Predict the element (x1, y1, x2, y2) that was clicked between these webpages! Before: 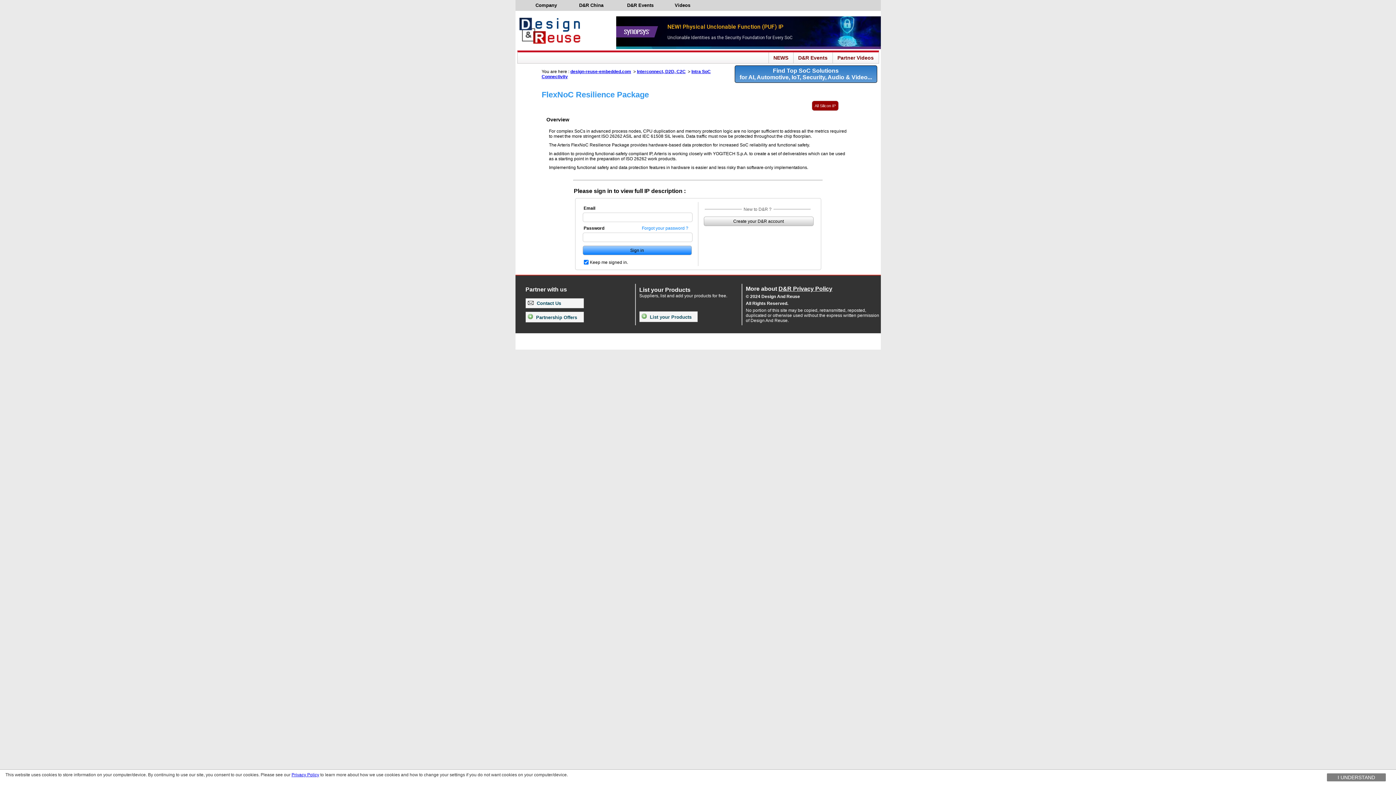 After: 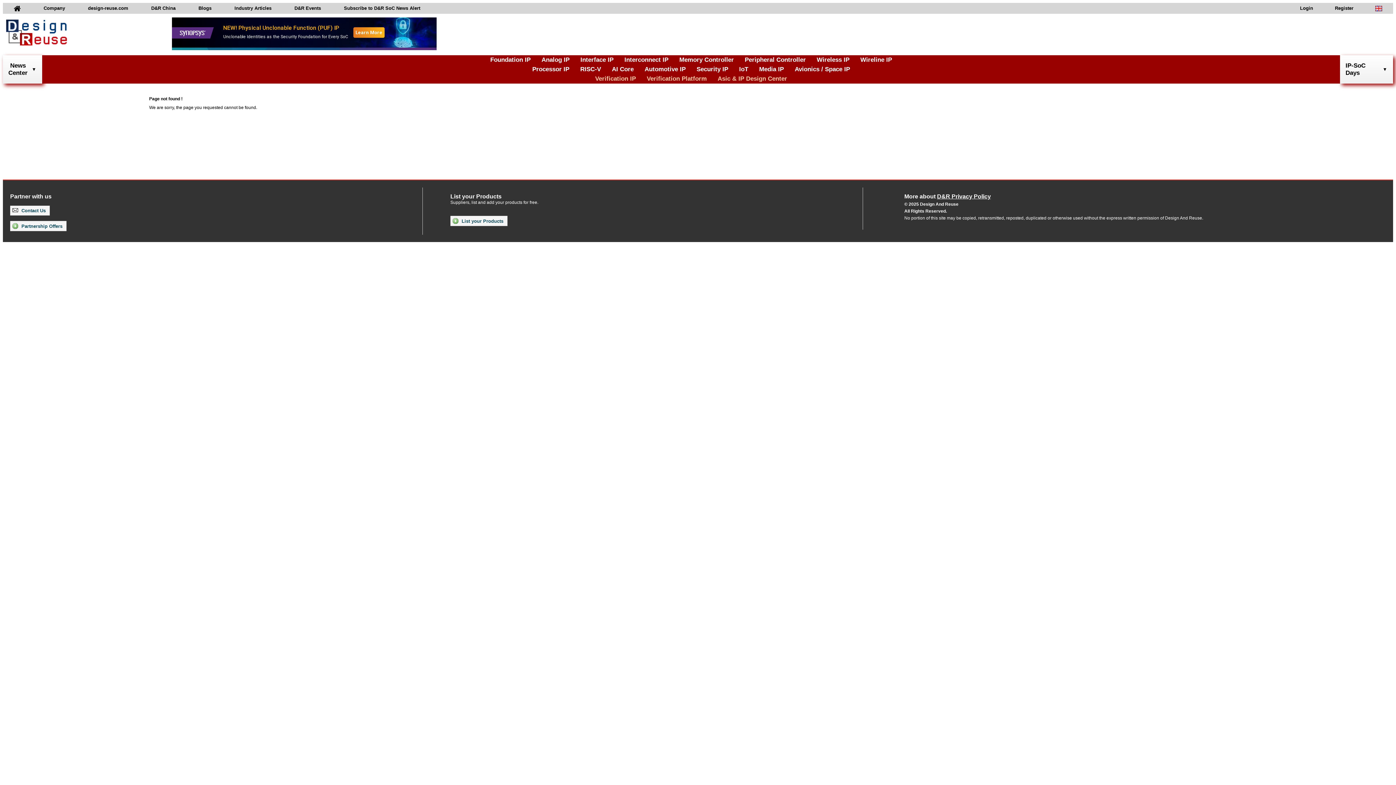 Action: label: Create your D&R account bbox: (703, 216, 813, 226)